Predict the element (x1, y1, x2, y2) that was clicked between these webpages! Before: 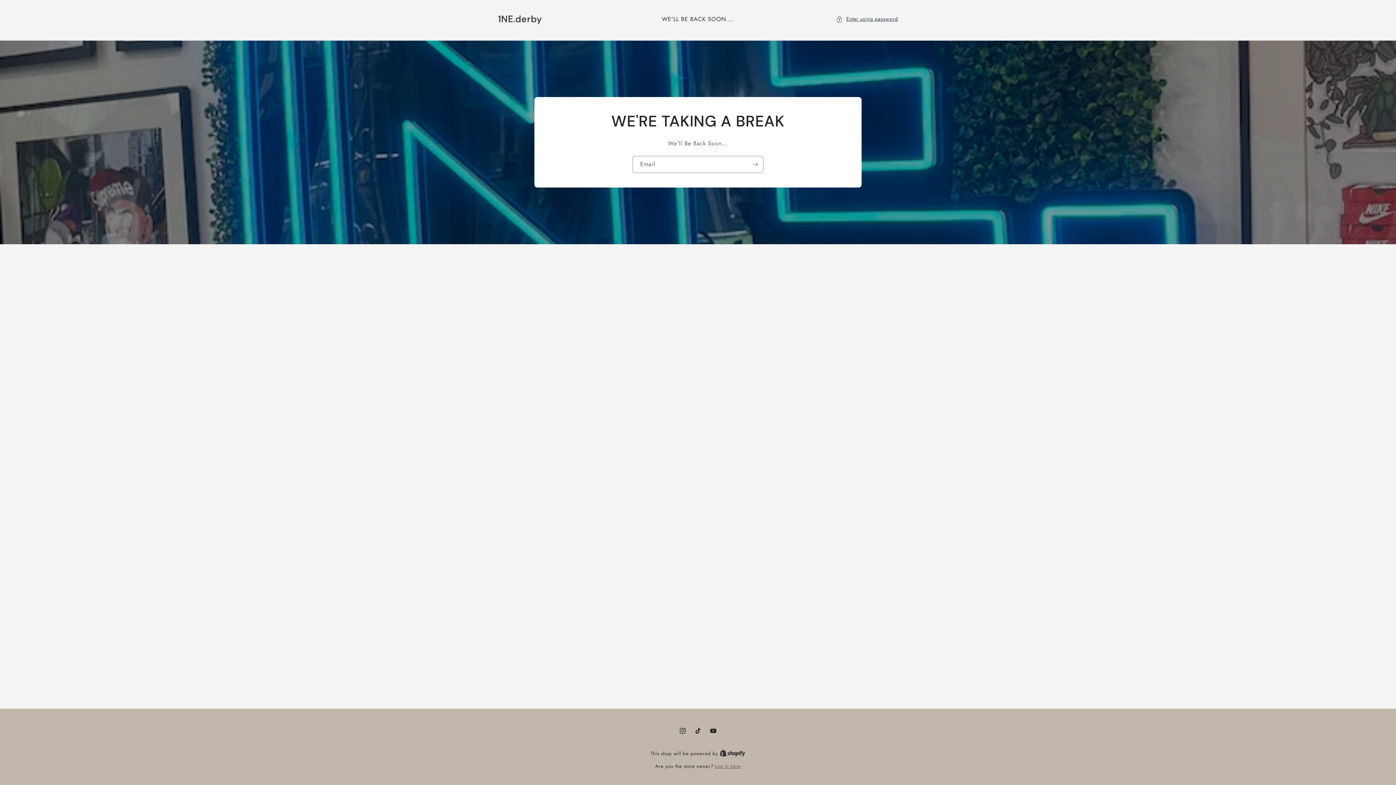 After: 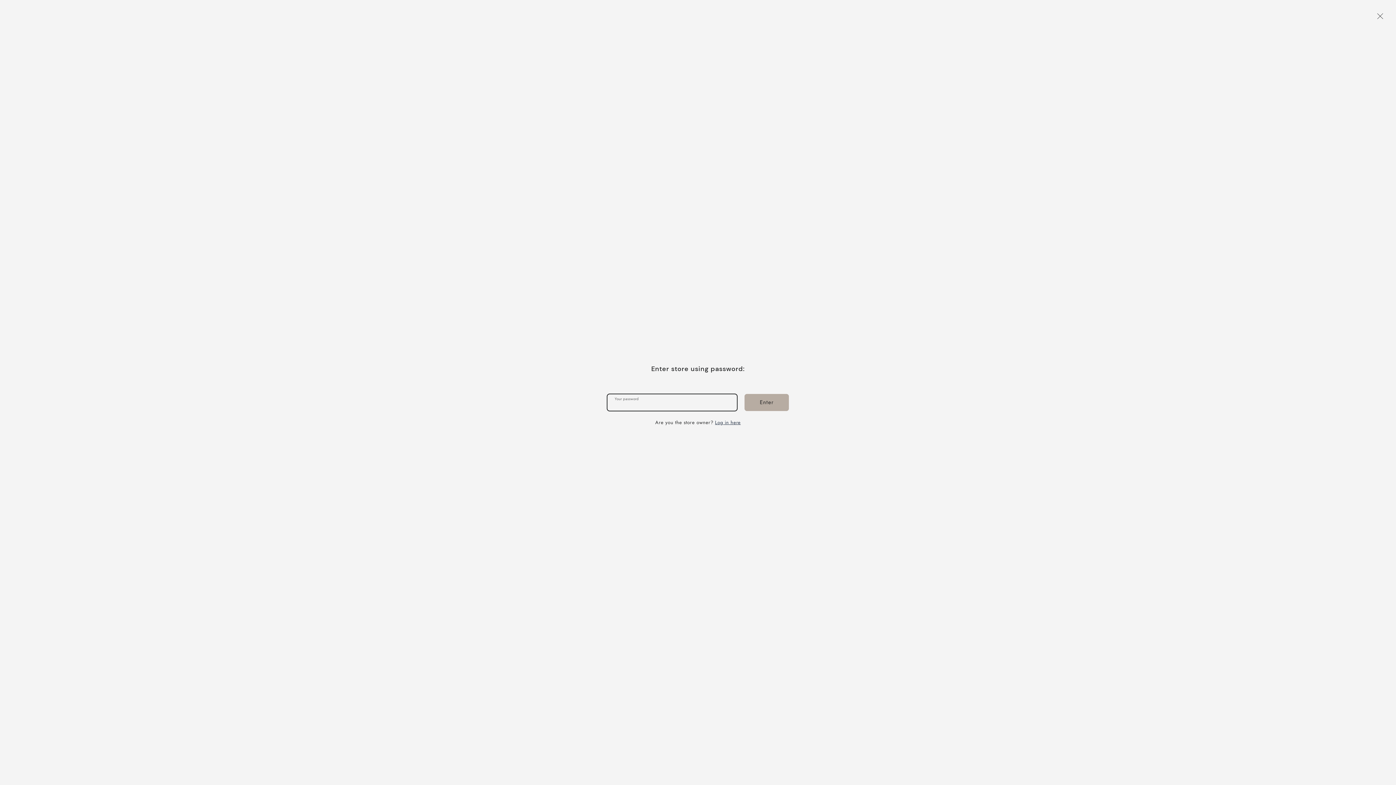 Action: label: Enter using password bbox: (836, 14, 898, 23)